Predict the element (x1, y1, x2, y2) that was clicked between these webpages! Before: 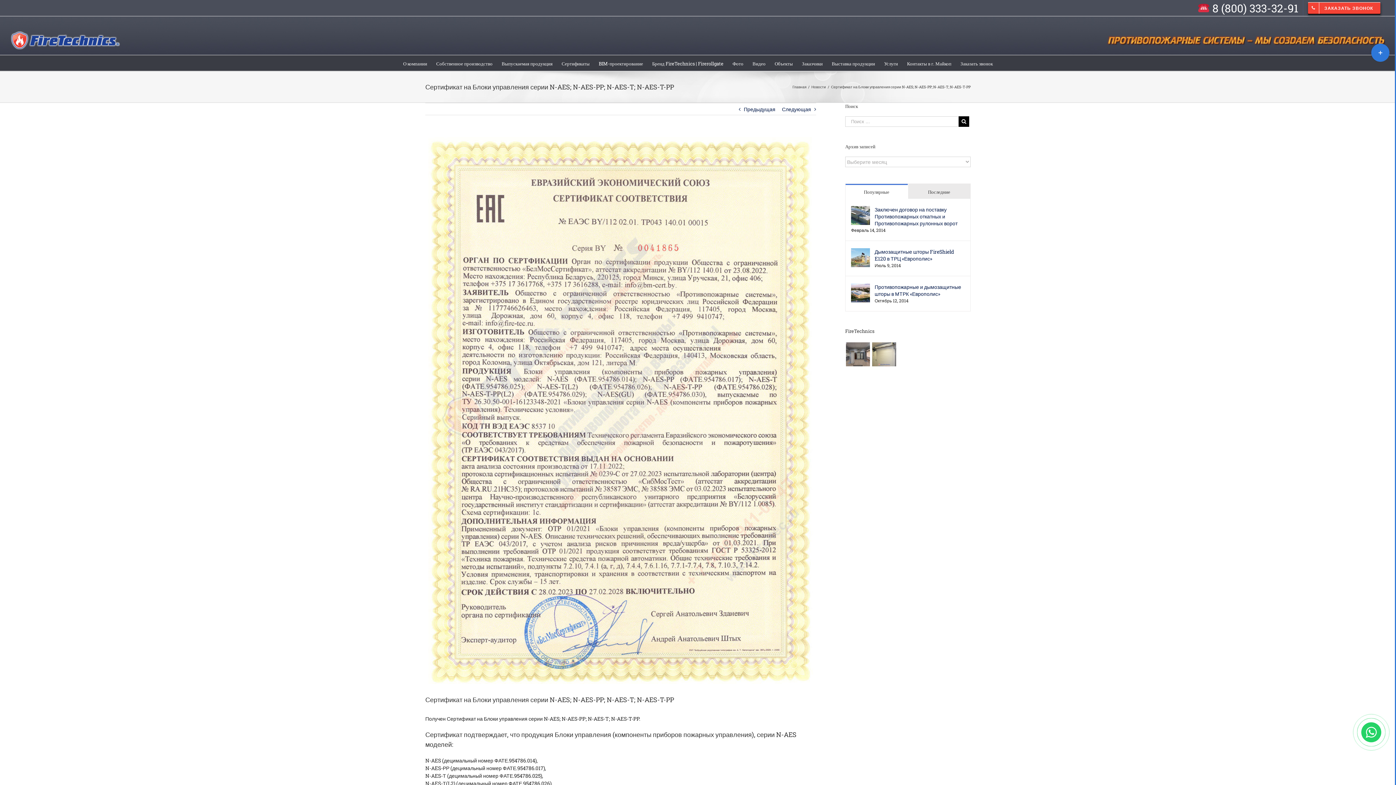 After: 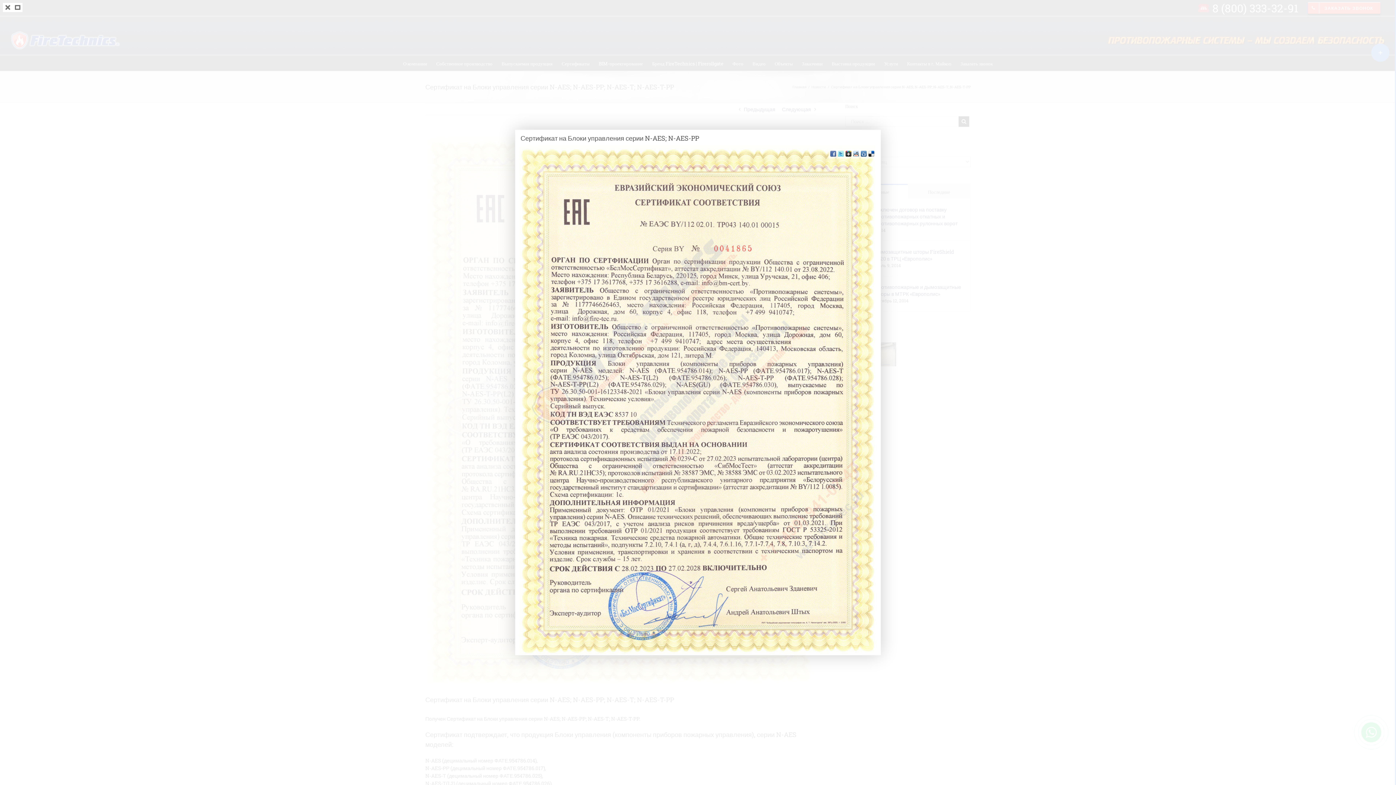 Action: label: Сертификат на Блоки управления серии N-AES; N-AES-PP bbox: (425, 137, 816, 684)